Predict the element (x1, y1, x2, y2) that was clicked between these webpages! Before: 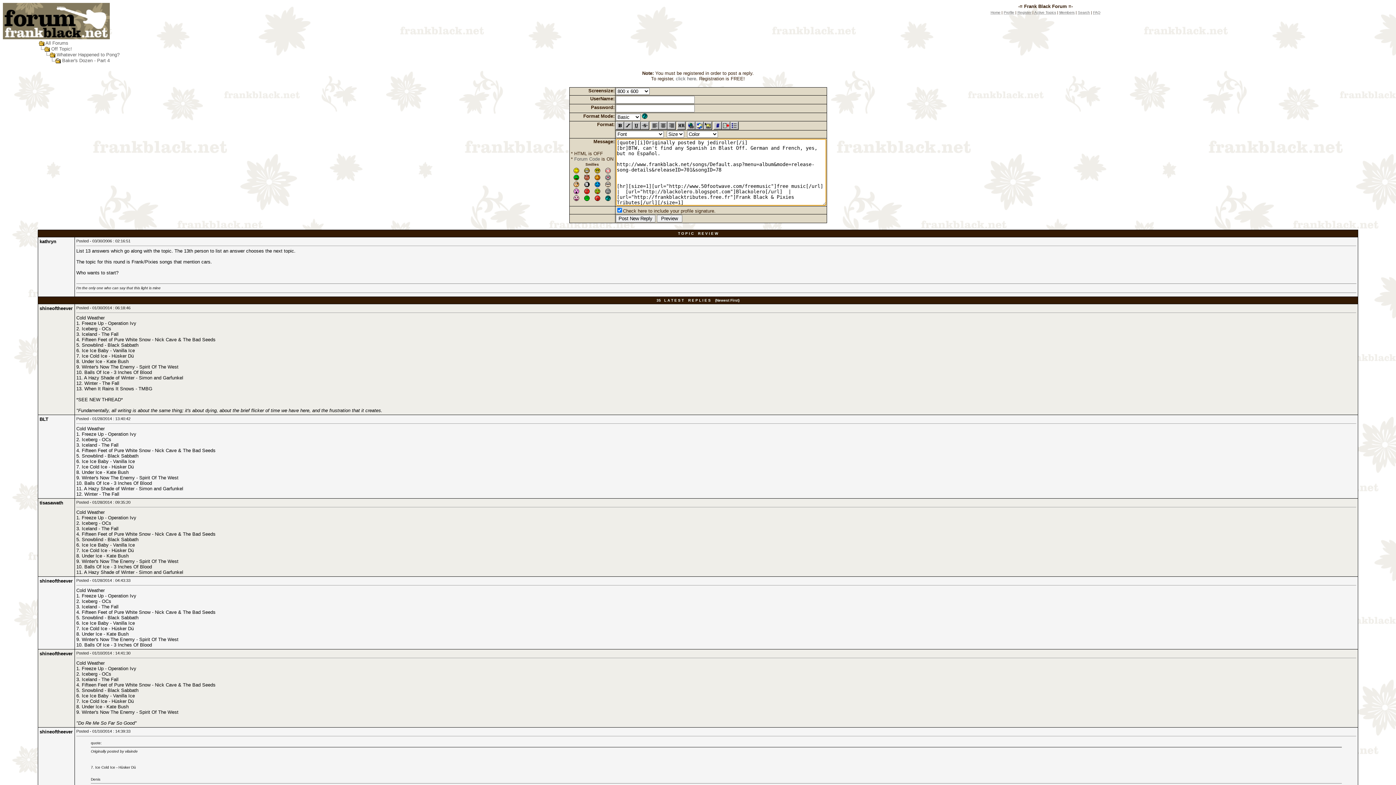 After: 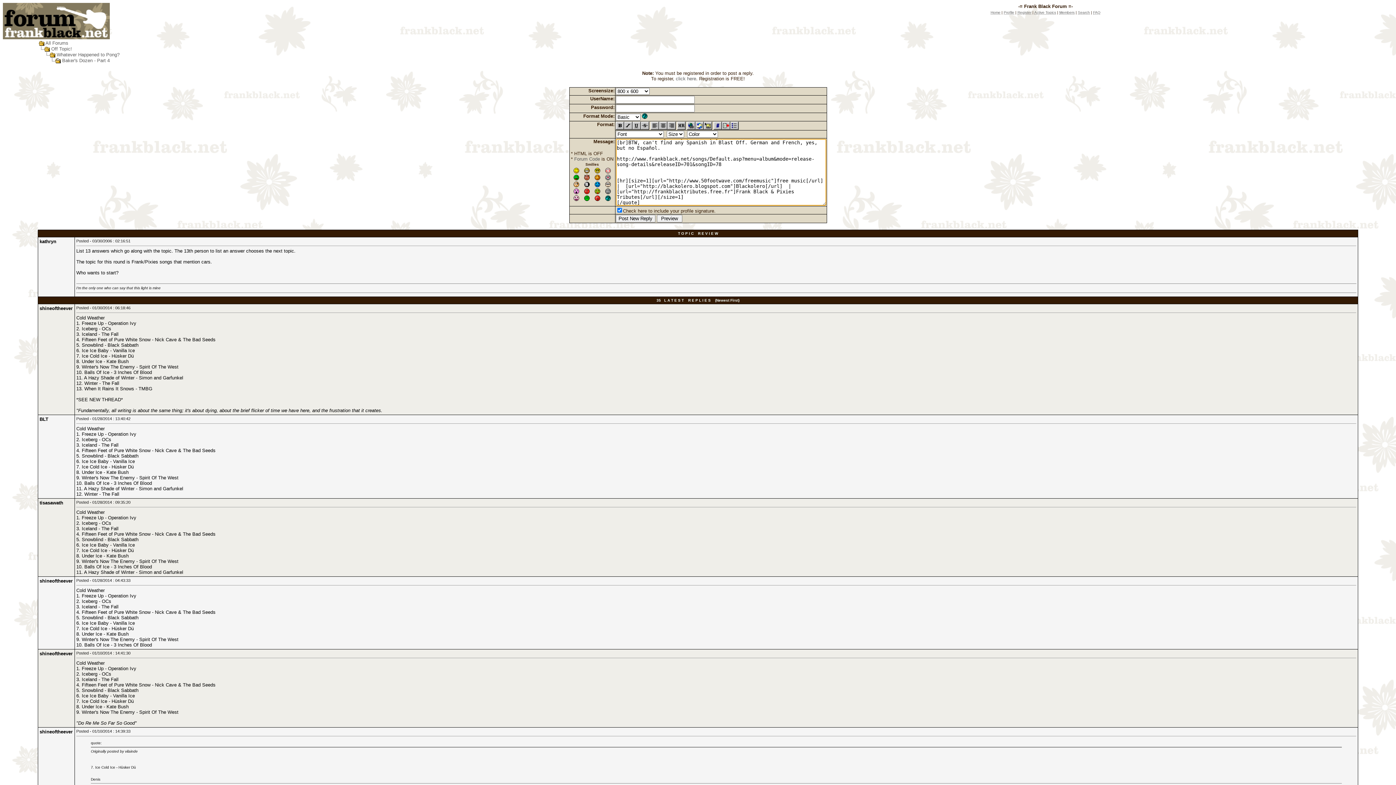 Action: bbox: (594, 196, 600, 202)